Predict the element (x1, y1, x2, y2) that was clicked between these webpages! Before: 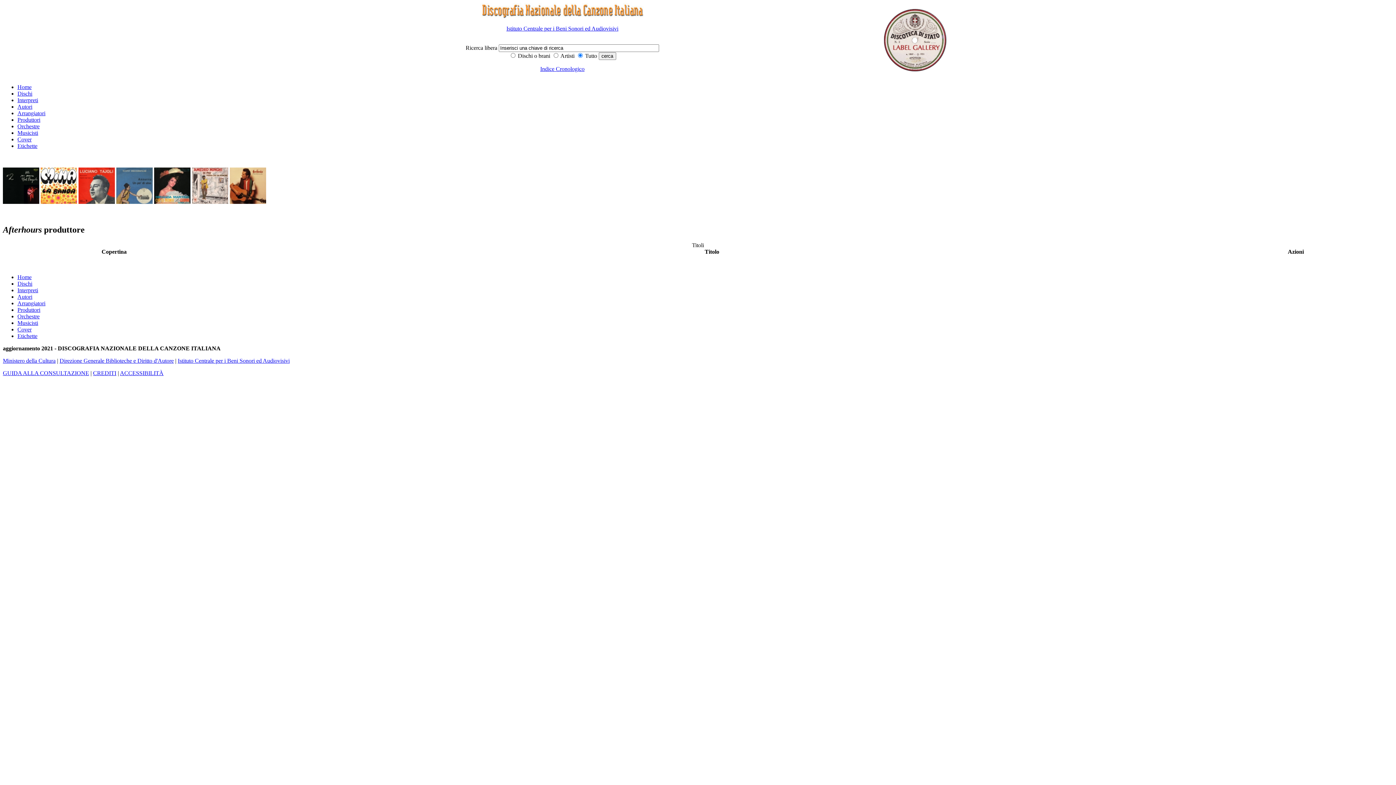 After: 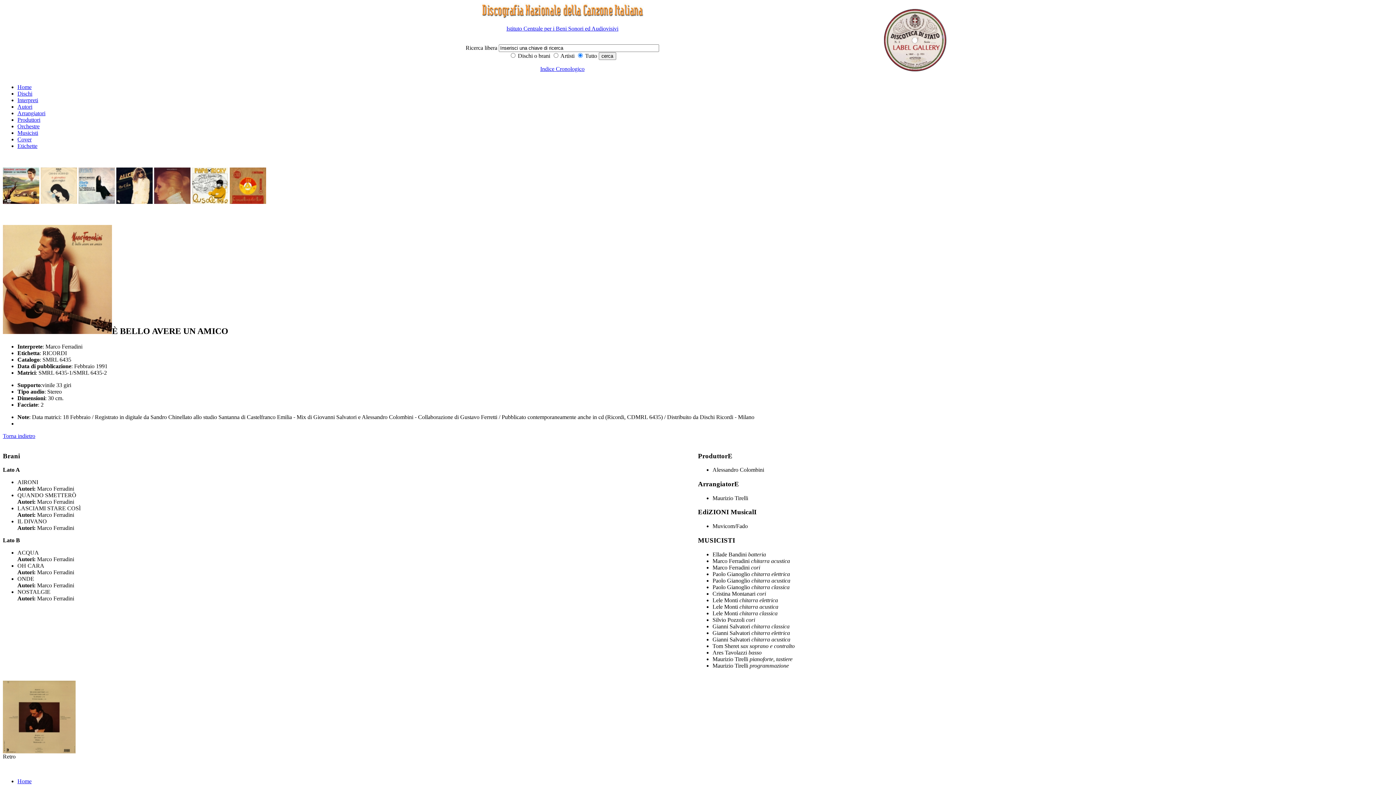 Action: bbox: (229, 198, 266, 205)